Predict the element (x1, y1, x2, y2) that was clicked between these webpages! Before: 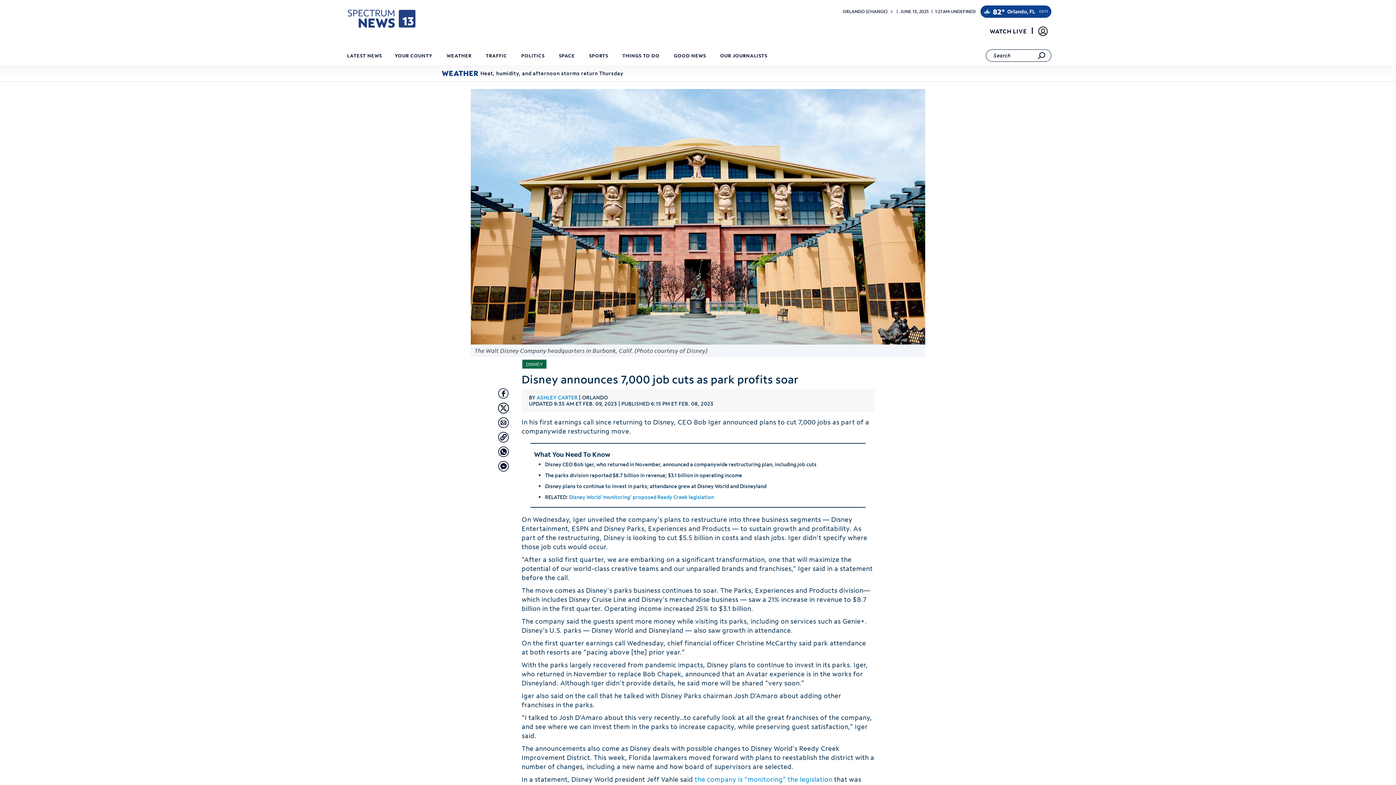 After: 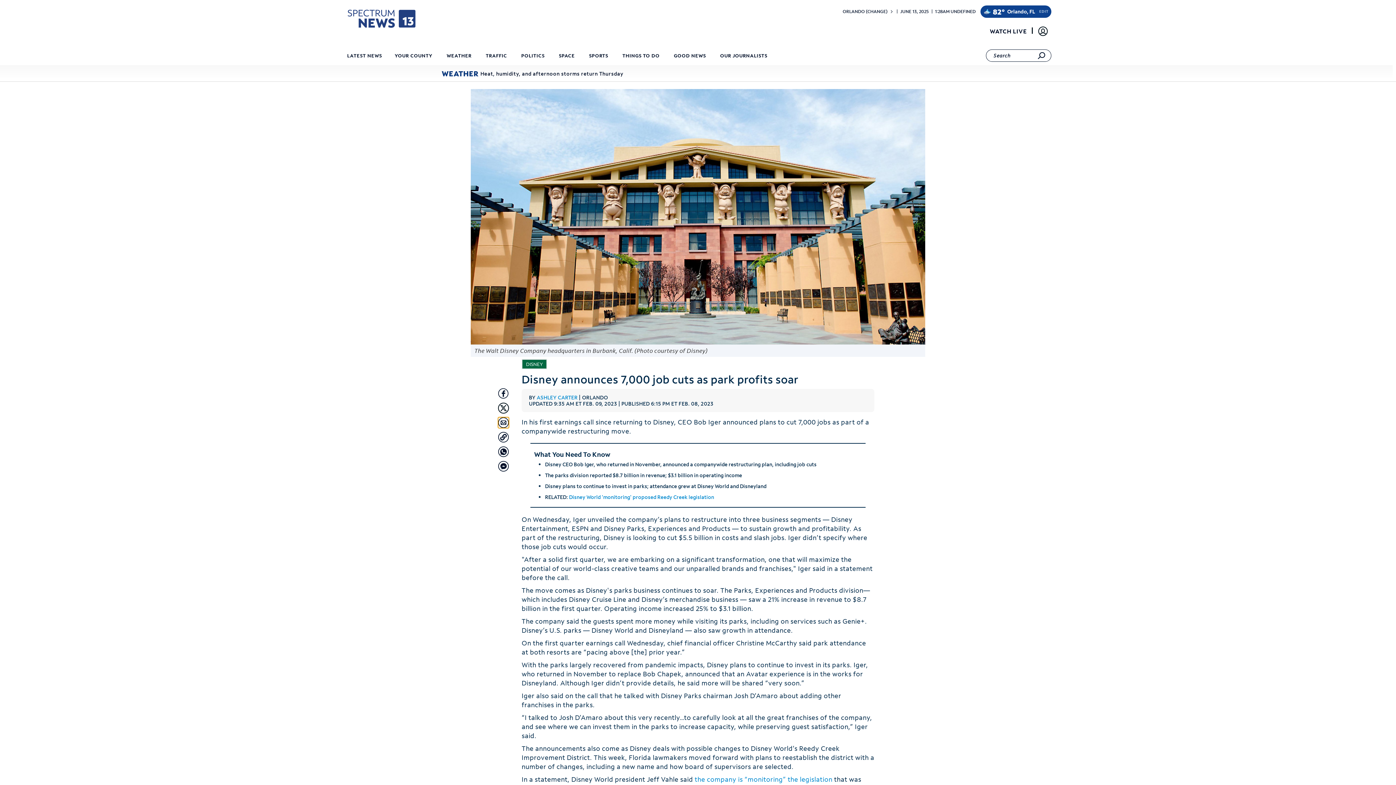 Action: label: Share with Email bbox: (498, 417, 509, 428)